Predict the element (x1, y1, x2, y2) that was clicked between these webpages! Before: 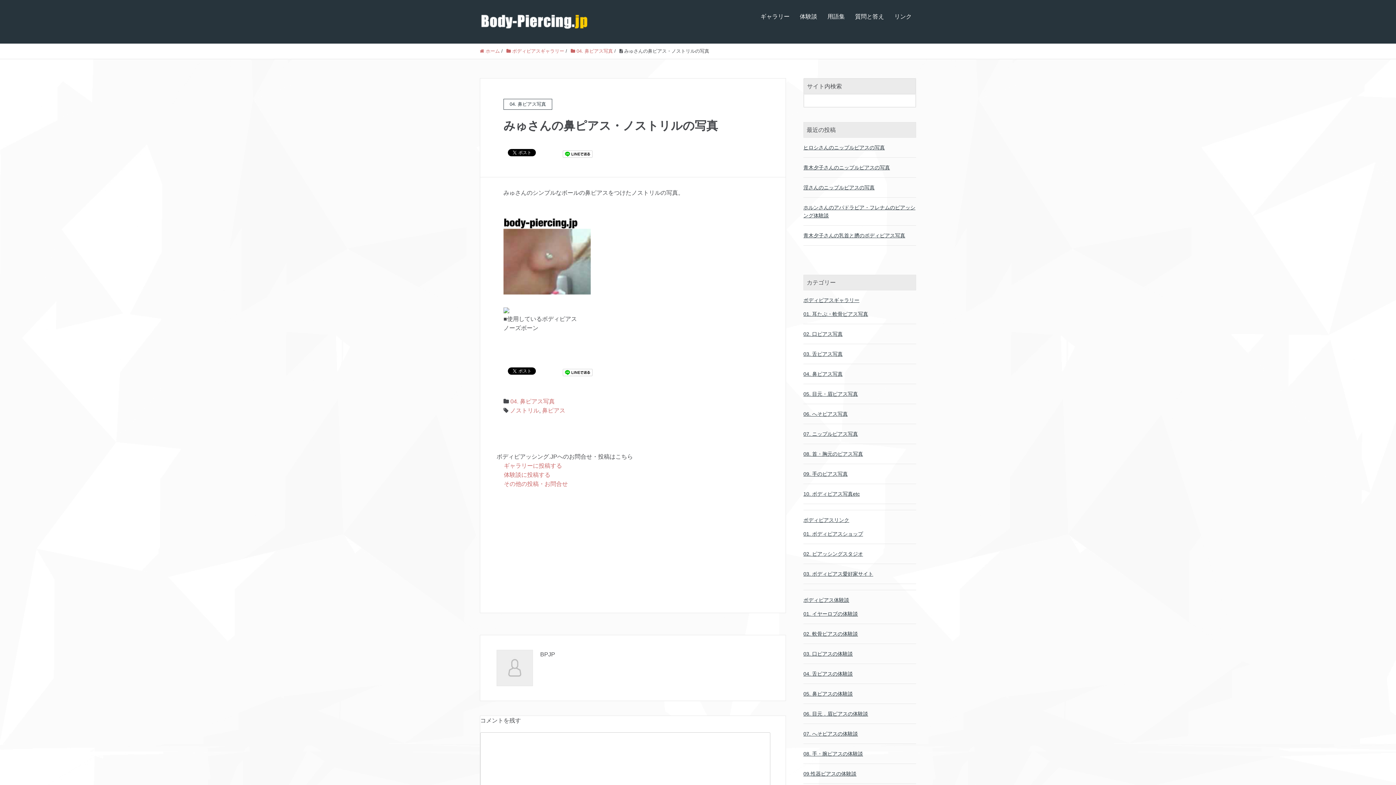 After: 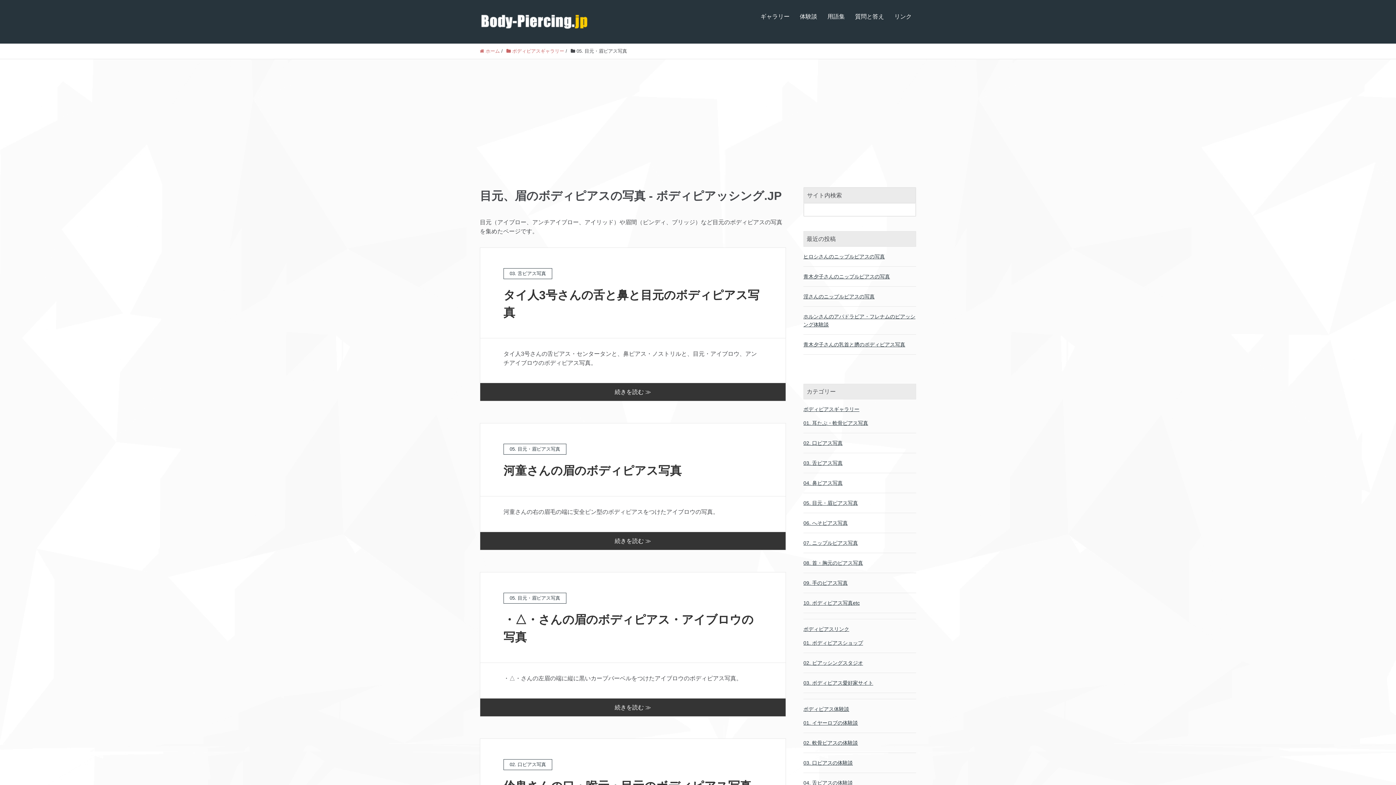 Action: bbox: (803, 390, 916, 398) label: 05. 目元・眉ピアス写真